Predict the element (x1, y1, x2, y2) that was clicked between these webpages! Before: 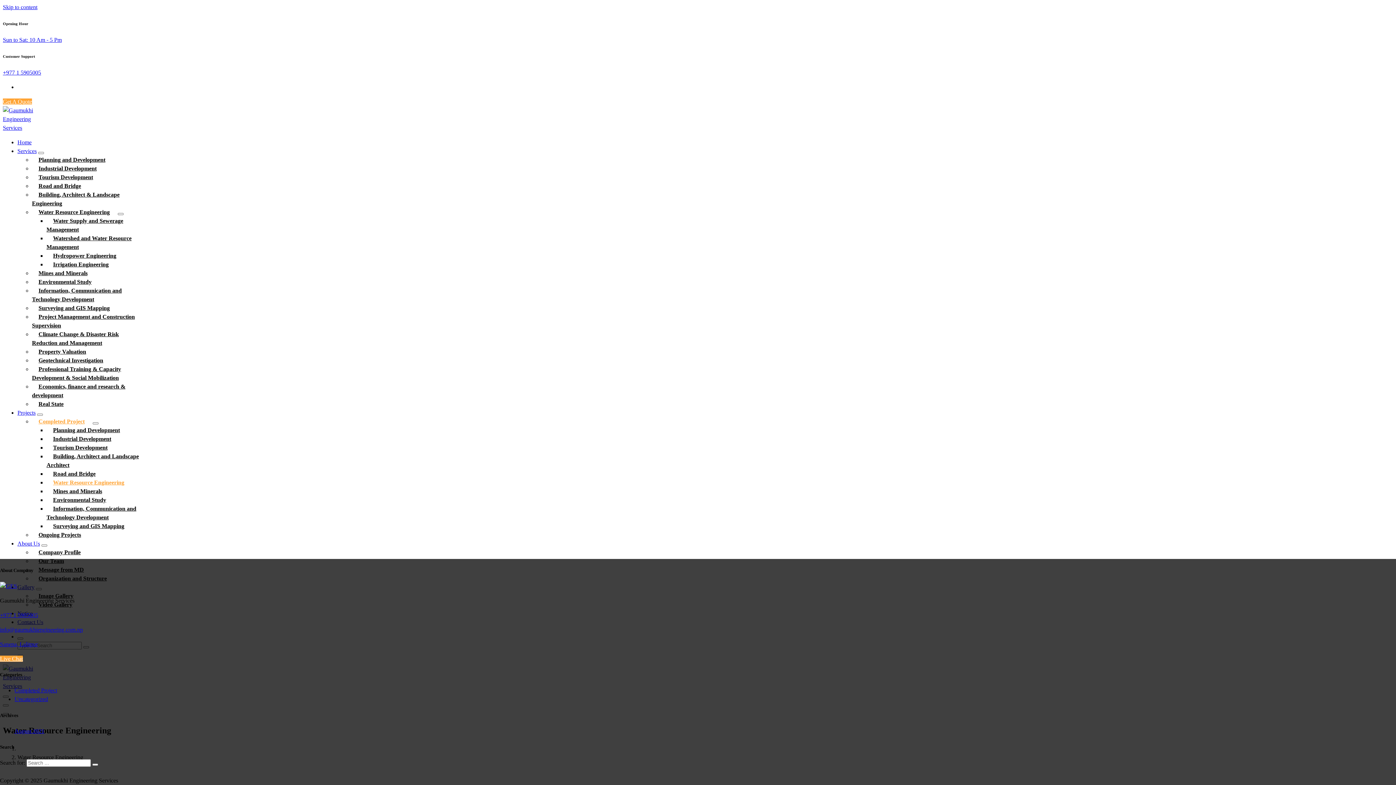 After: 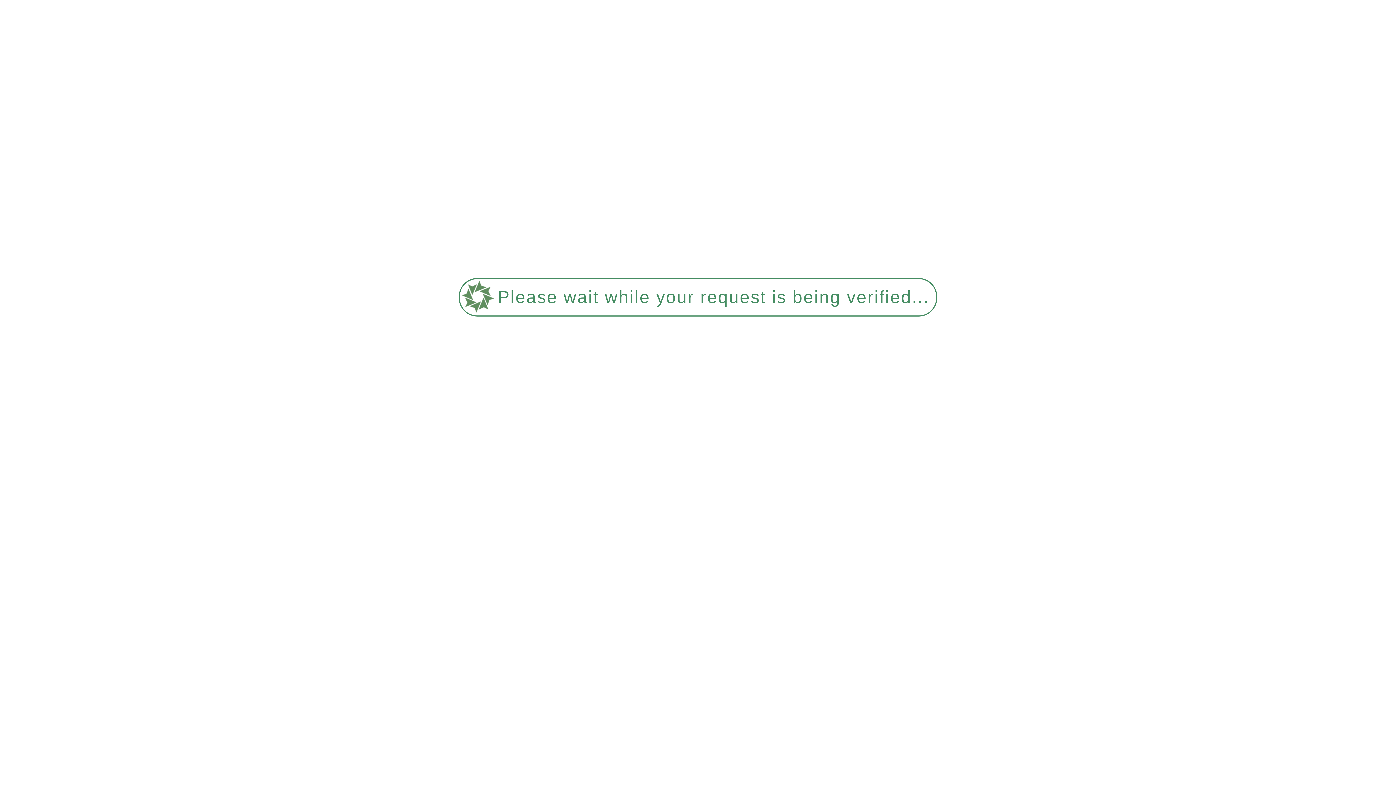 Action: label: Surveying and GIS Mapping bbox: (46, 522, 130, 530)